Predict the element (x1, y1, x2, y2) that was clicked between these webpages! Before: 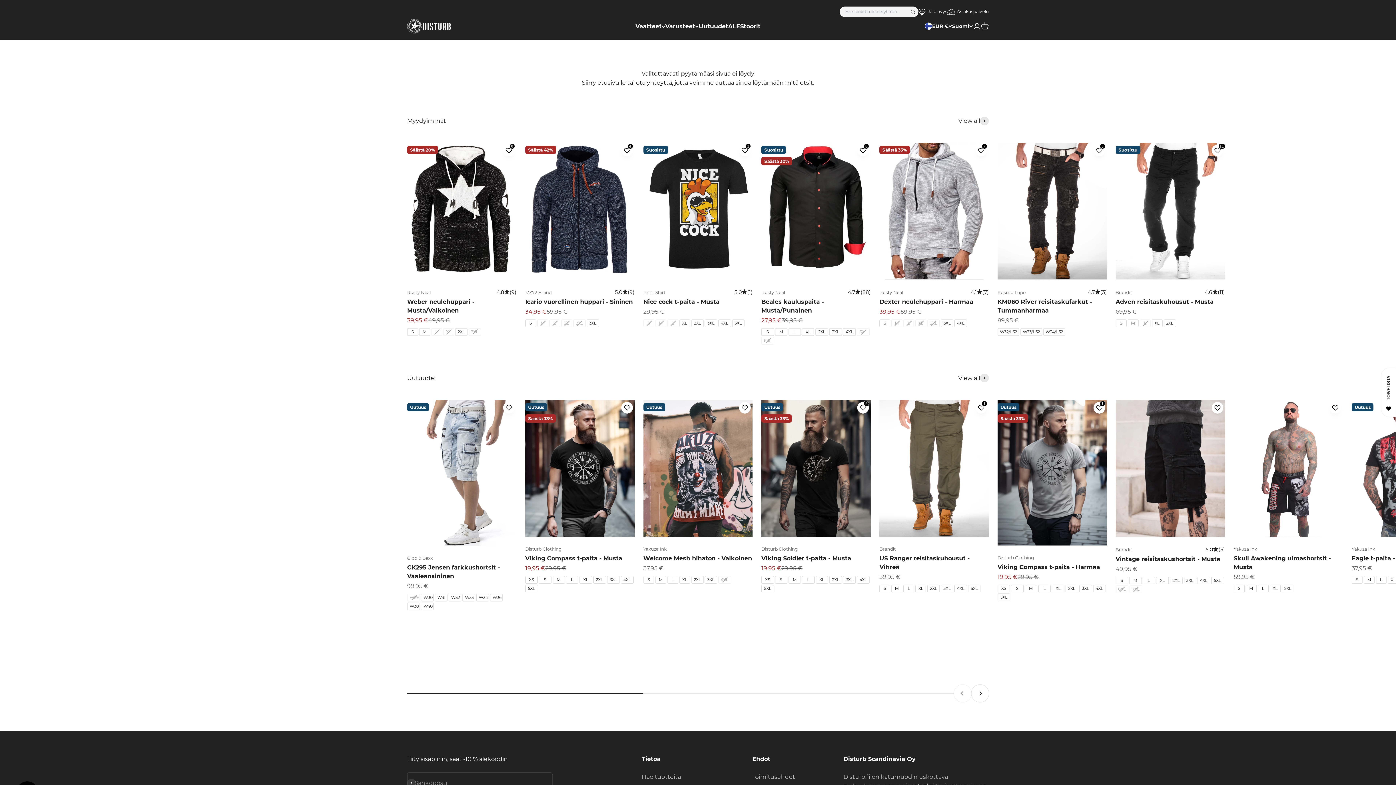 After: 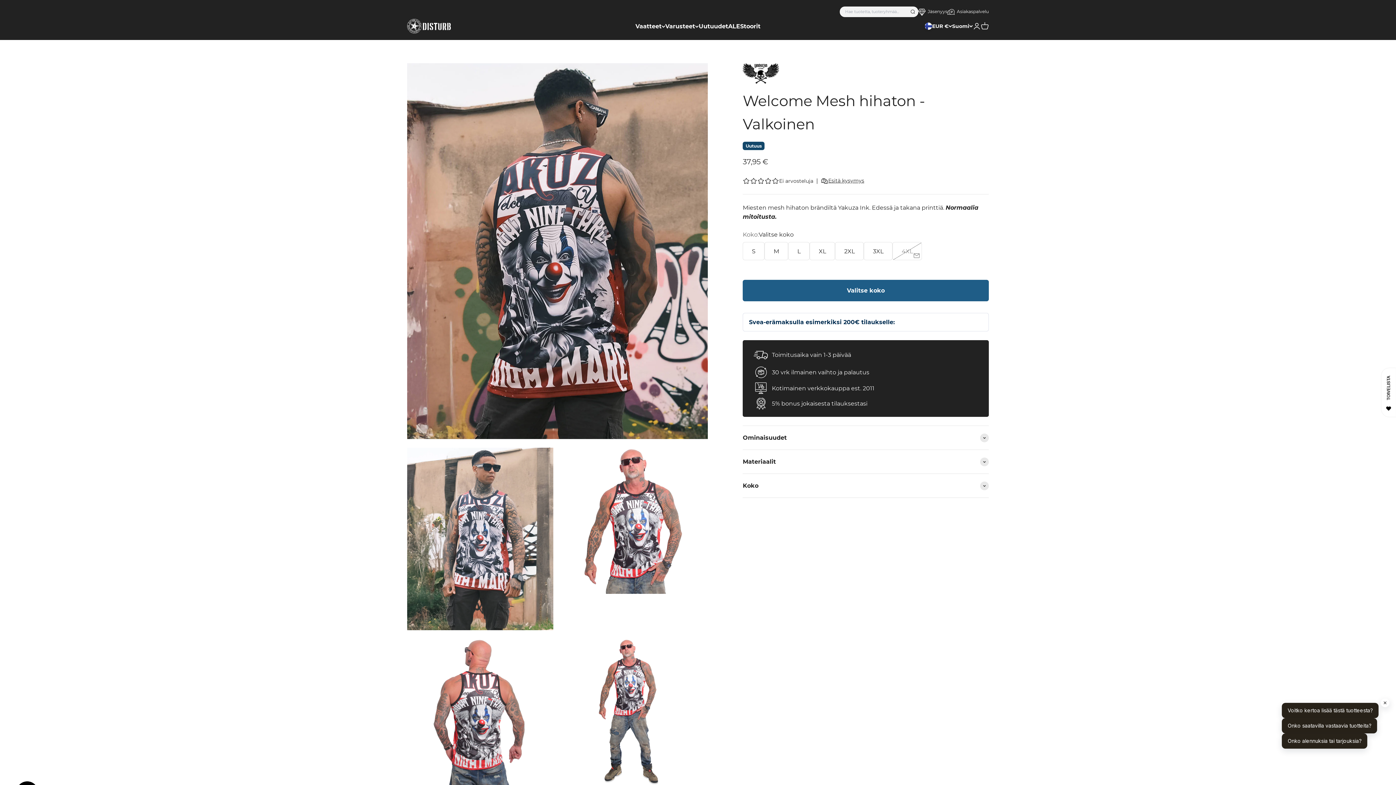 Action: bbox: (643, 400, 752, 537)